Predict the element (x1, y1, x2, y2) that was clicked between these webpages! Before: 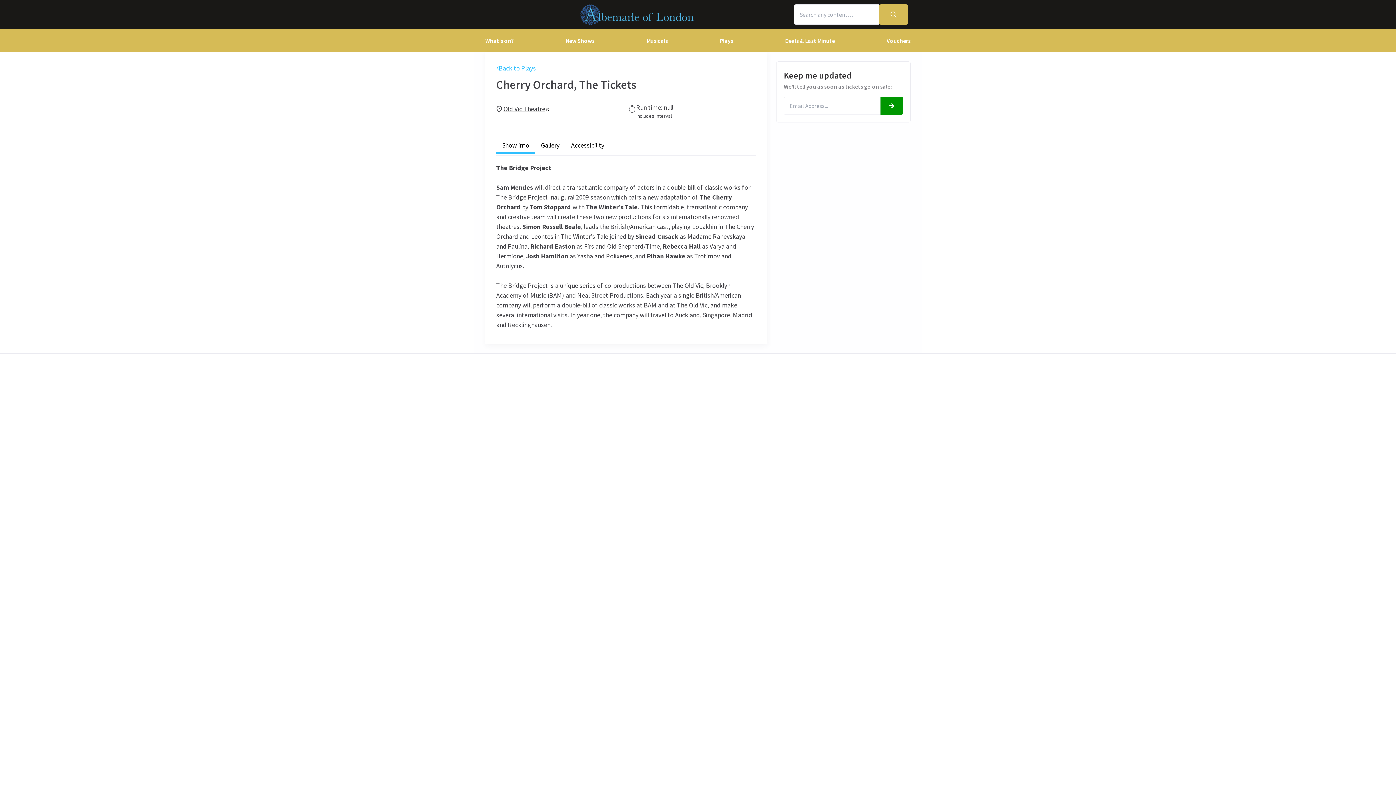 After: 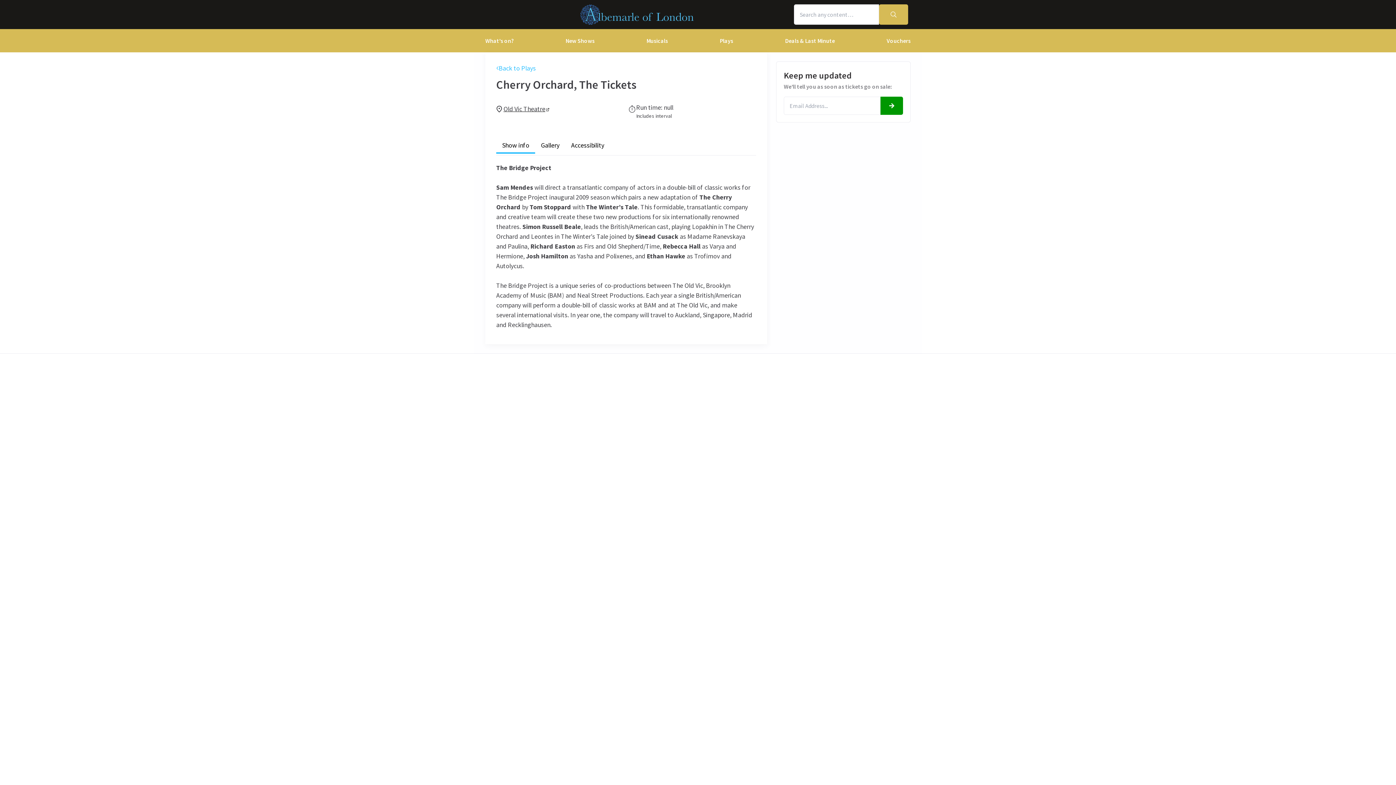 Action: bbox: (503, 102, 550, 113) label: Old Vic Theatre